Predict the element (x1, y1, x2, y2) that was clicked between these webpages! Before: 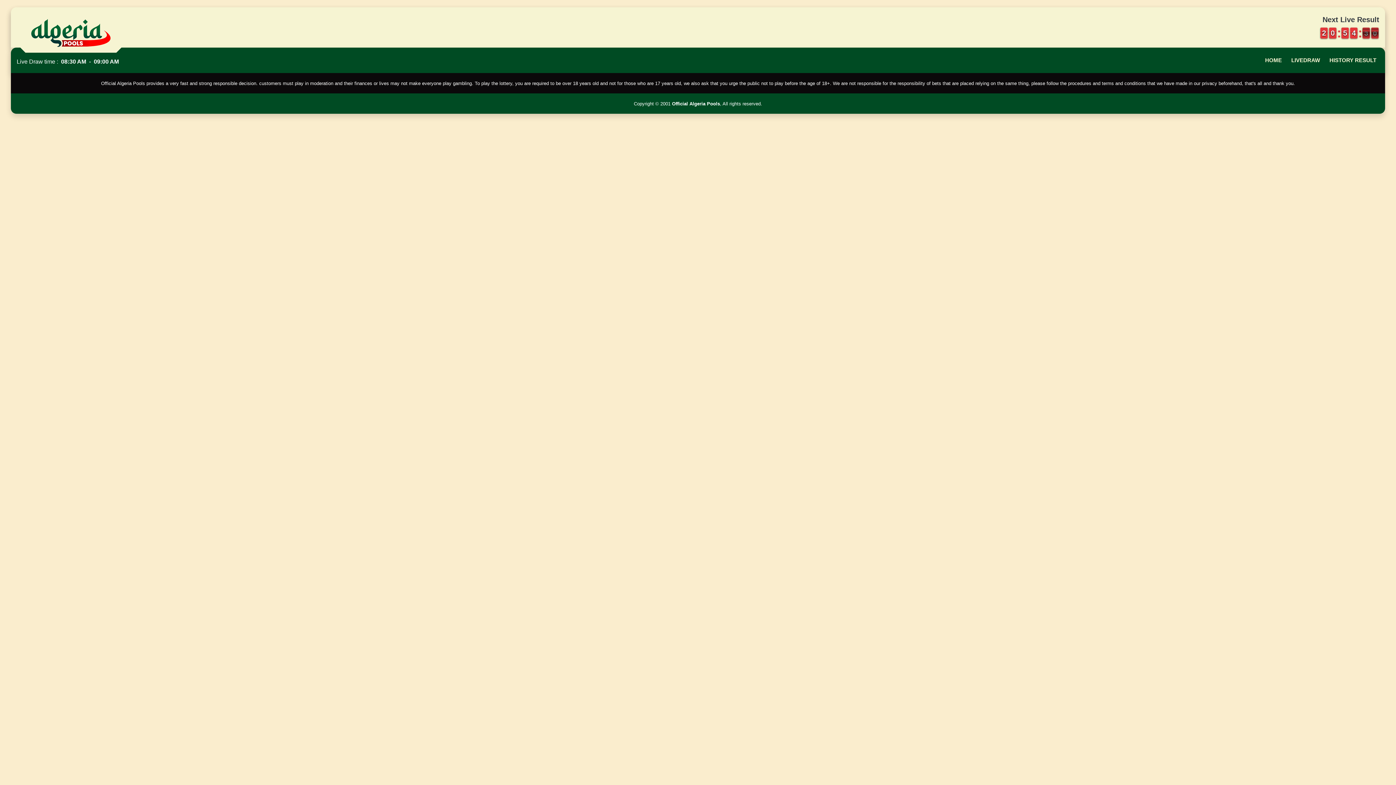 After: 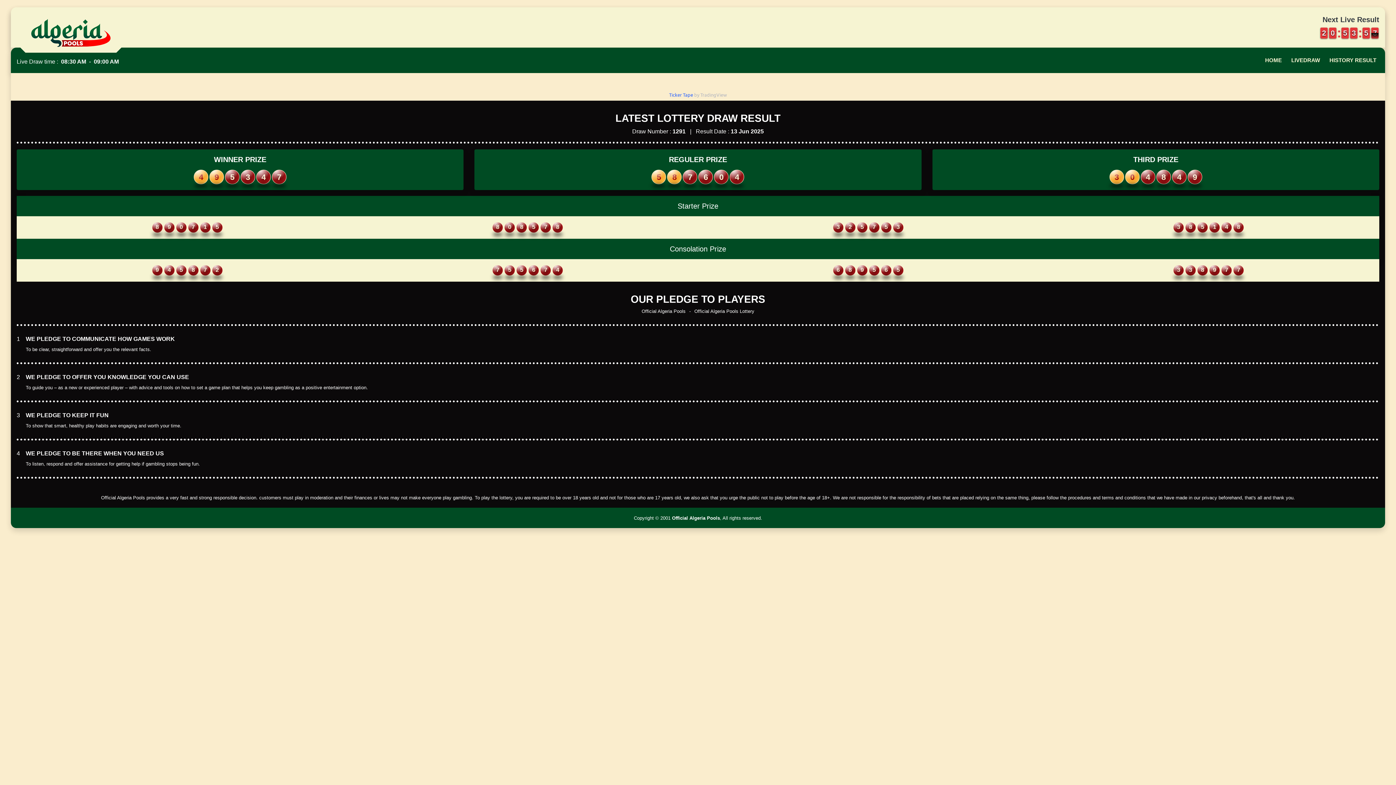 Action: bbox: (1265, 53, 1285, 67) label: HOME